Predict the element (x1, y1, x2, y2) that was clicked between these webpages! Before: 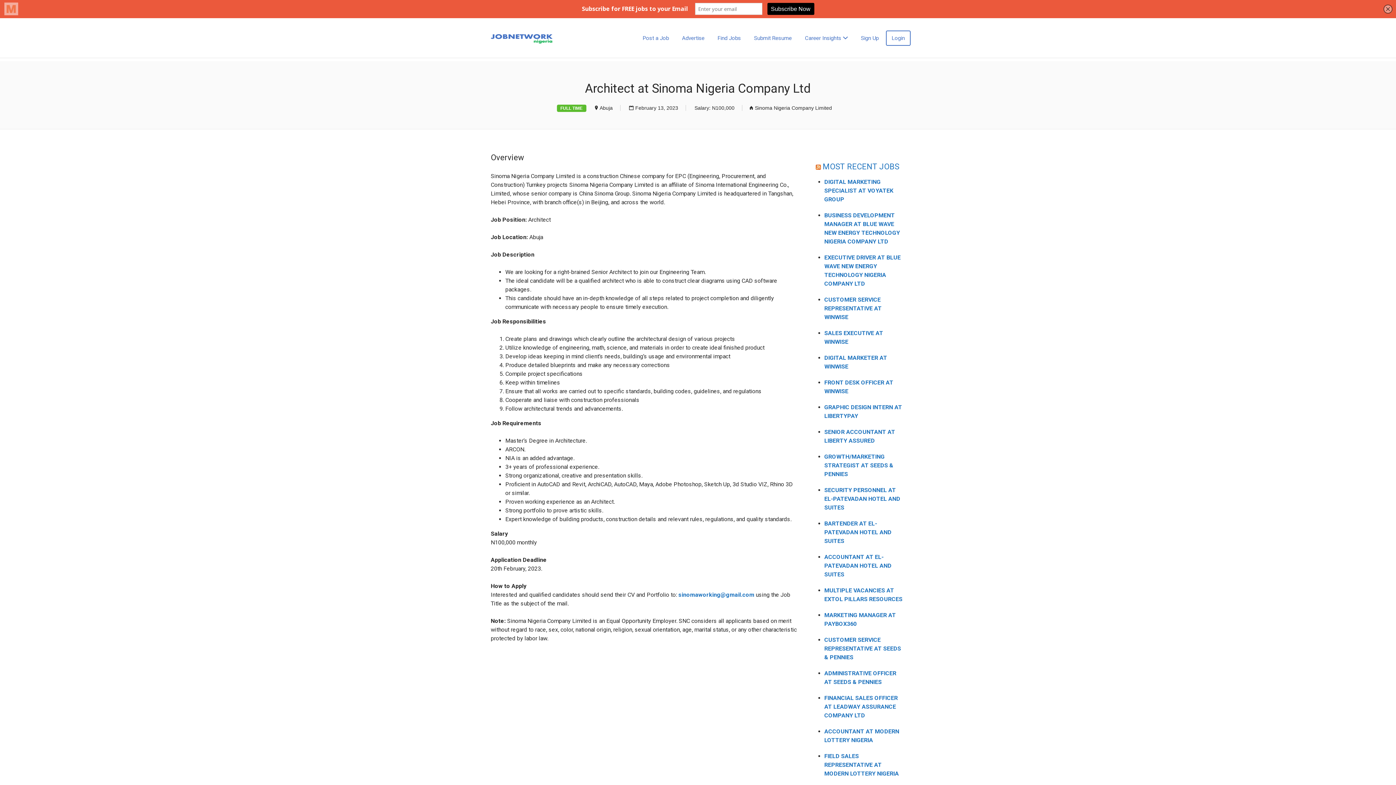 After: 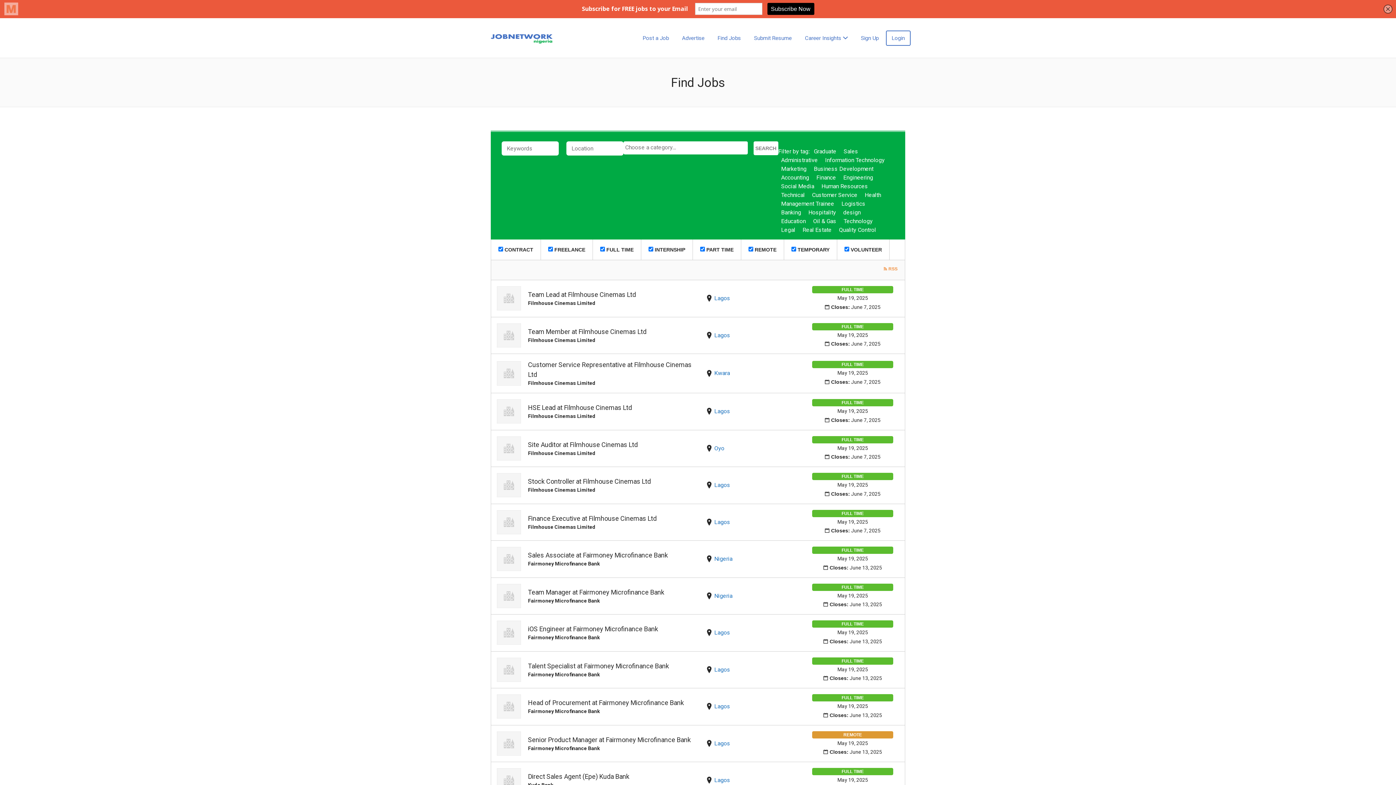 Action: bbox: (712, 30, 746, 45) label: Find Jobs